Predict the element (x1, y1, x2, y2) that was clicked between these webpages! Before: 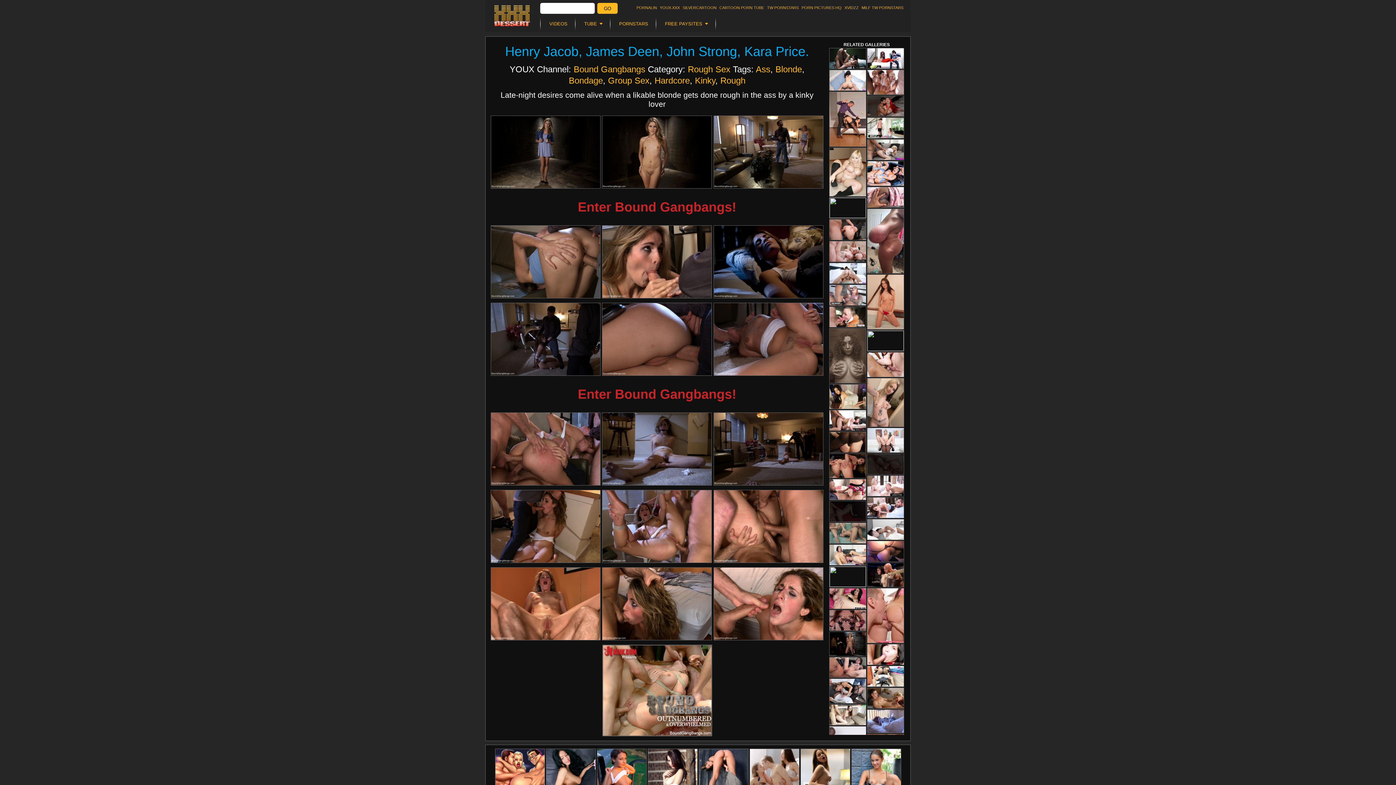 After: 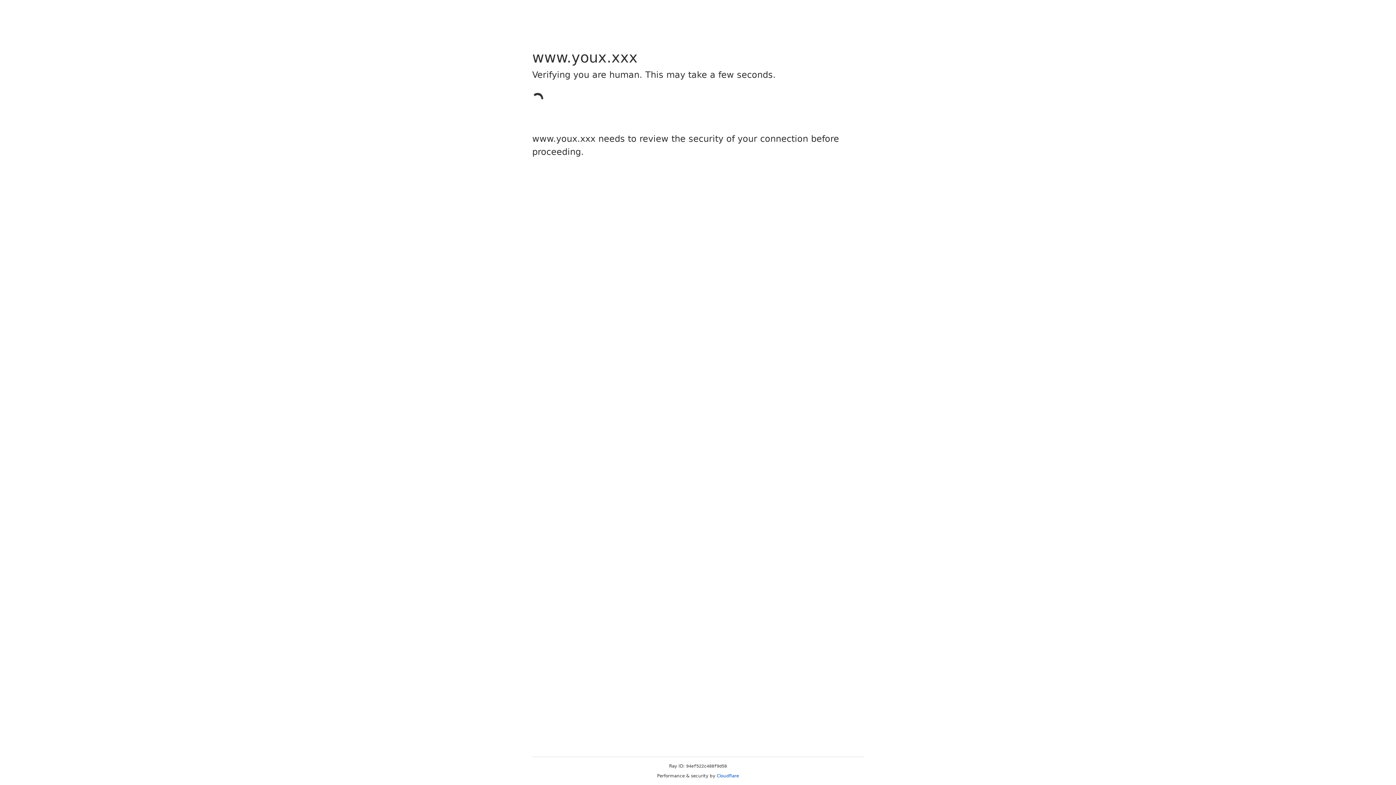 Action: bbox: (867, 535, 904, 540)